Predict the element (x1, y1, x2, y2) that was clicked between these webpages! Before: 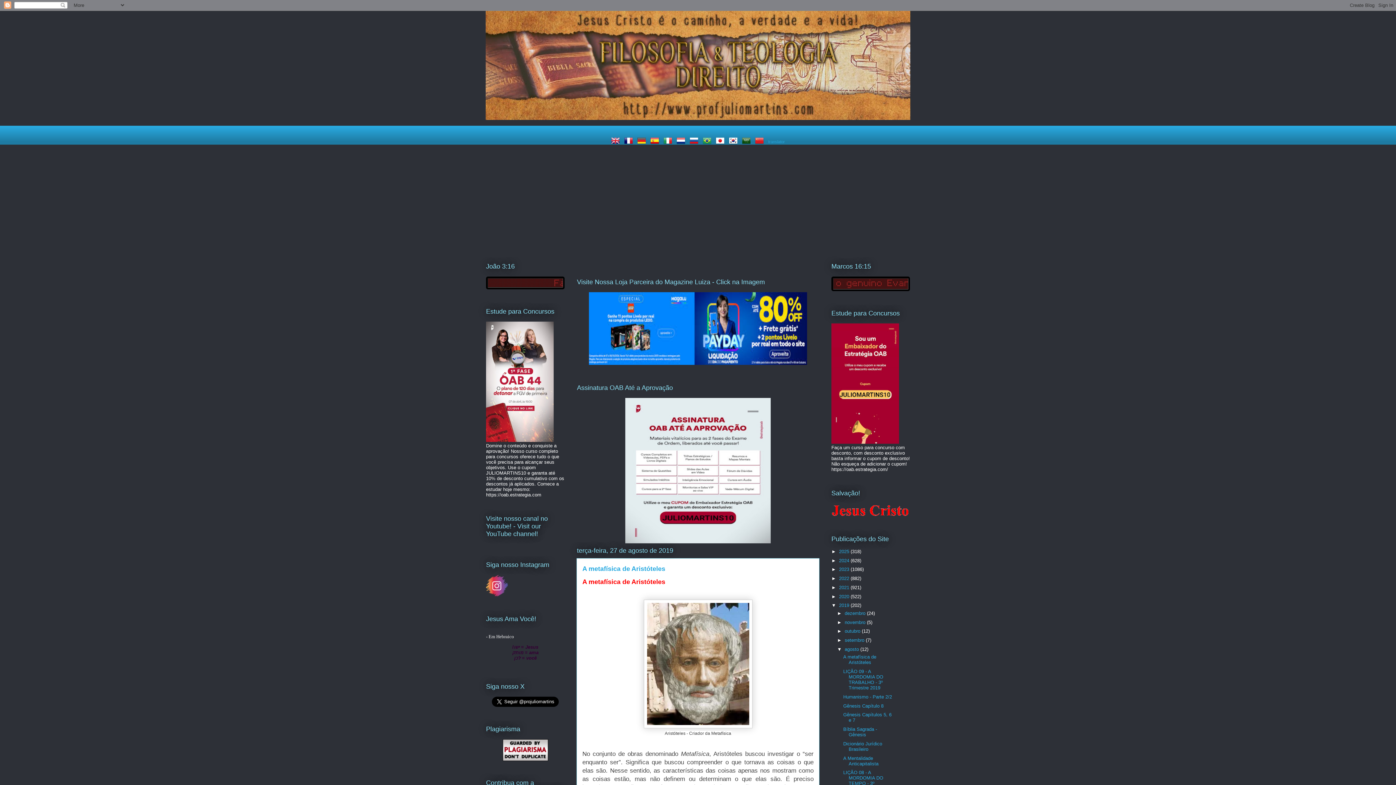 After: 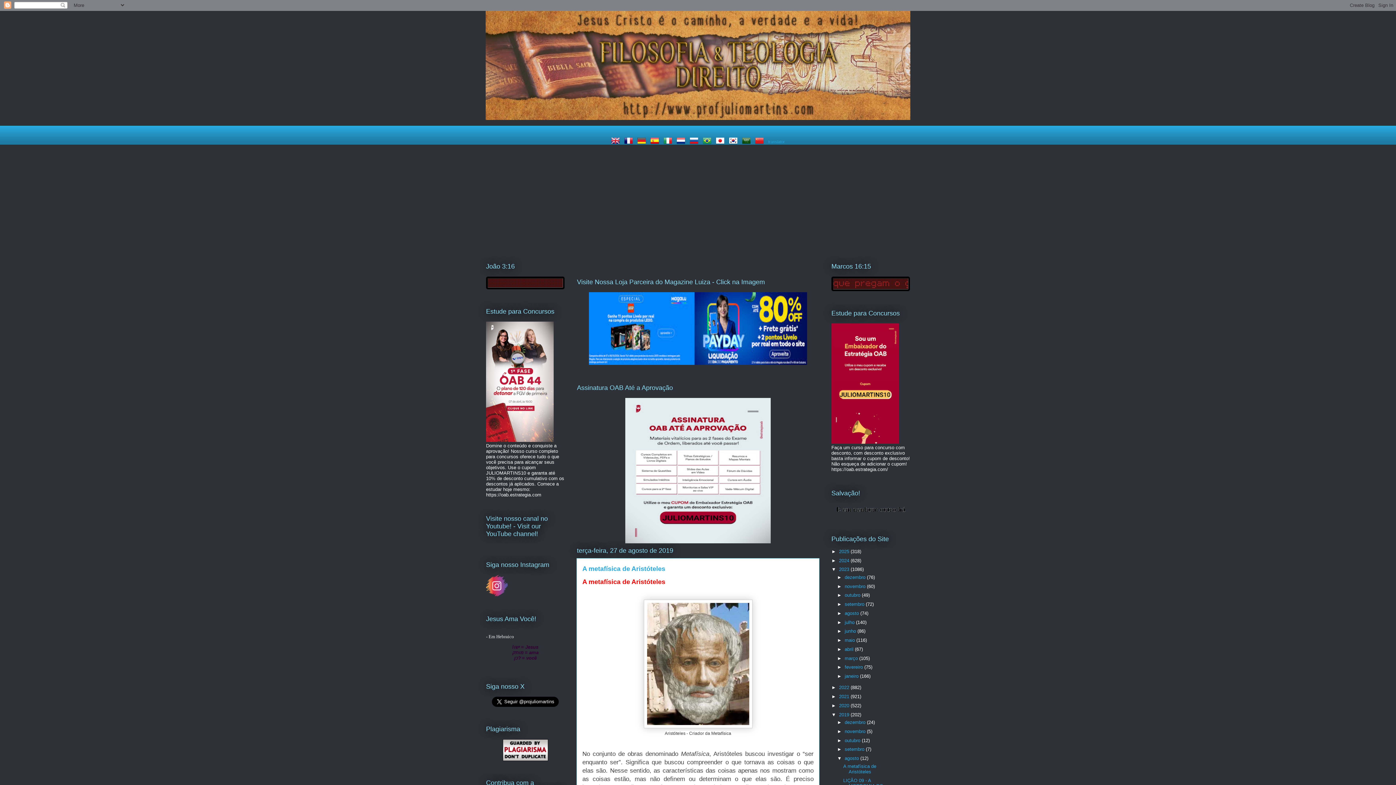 Action: bbox: (831, 567, 839, 572) label: ►  